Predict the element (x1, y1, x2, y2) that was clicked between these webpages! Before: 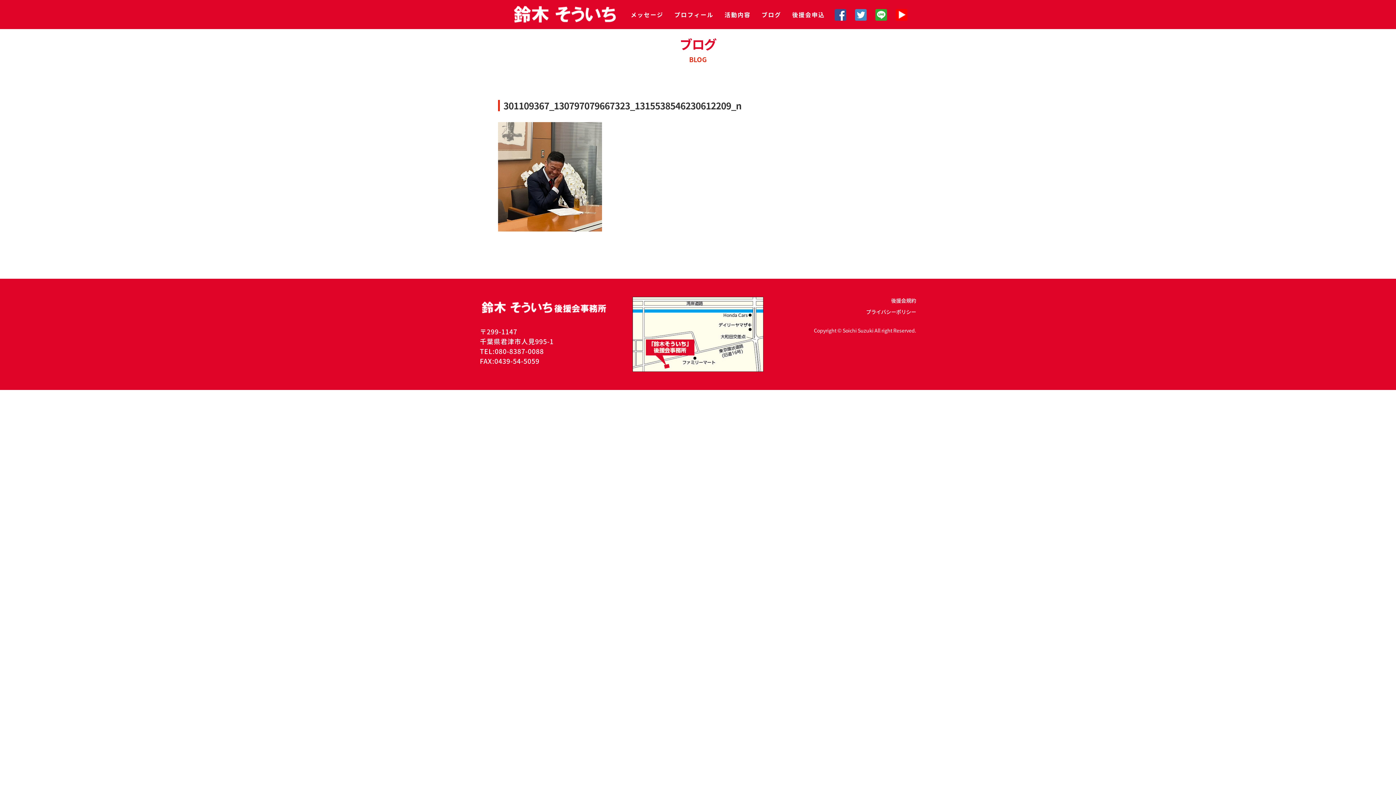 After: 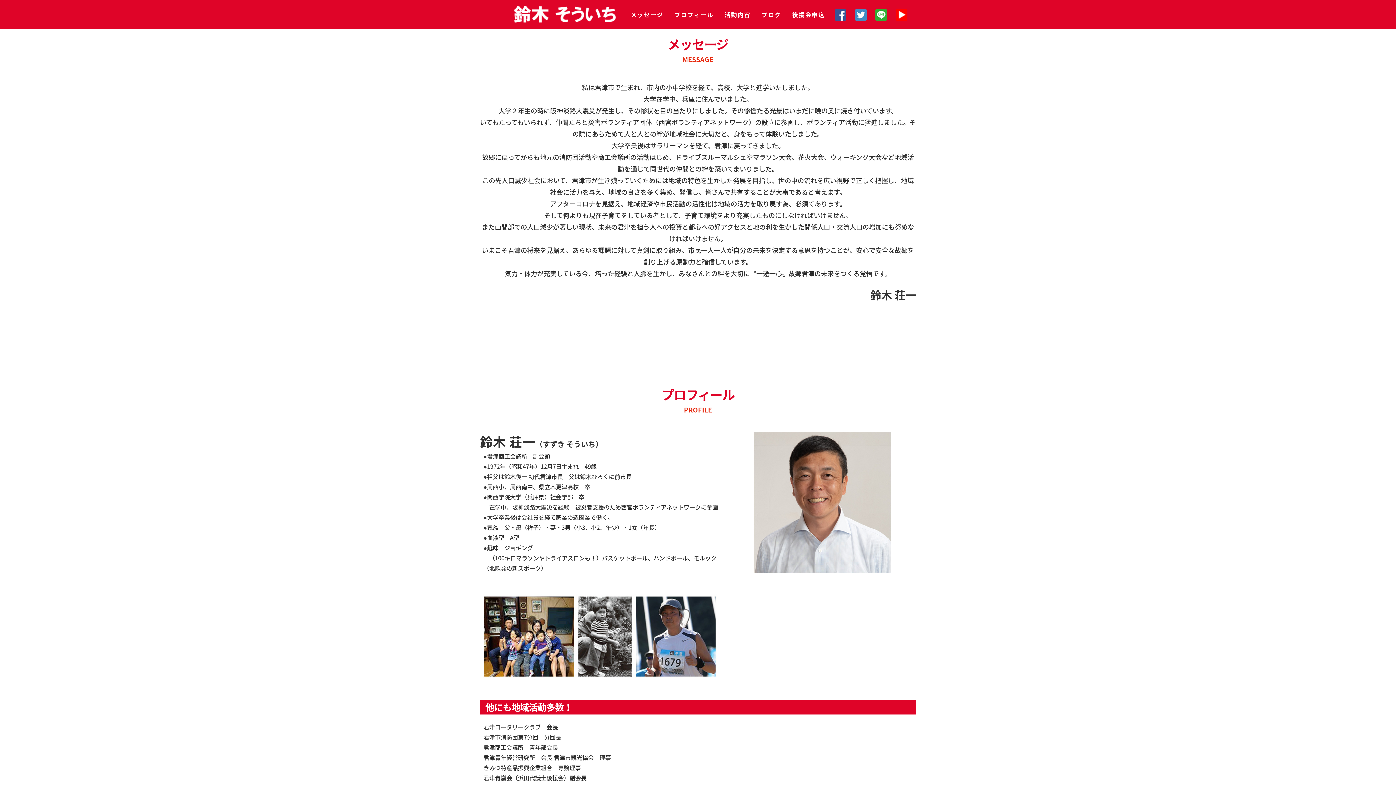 Action: label: メッセージ bbox: (630, 10, 663, 18)